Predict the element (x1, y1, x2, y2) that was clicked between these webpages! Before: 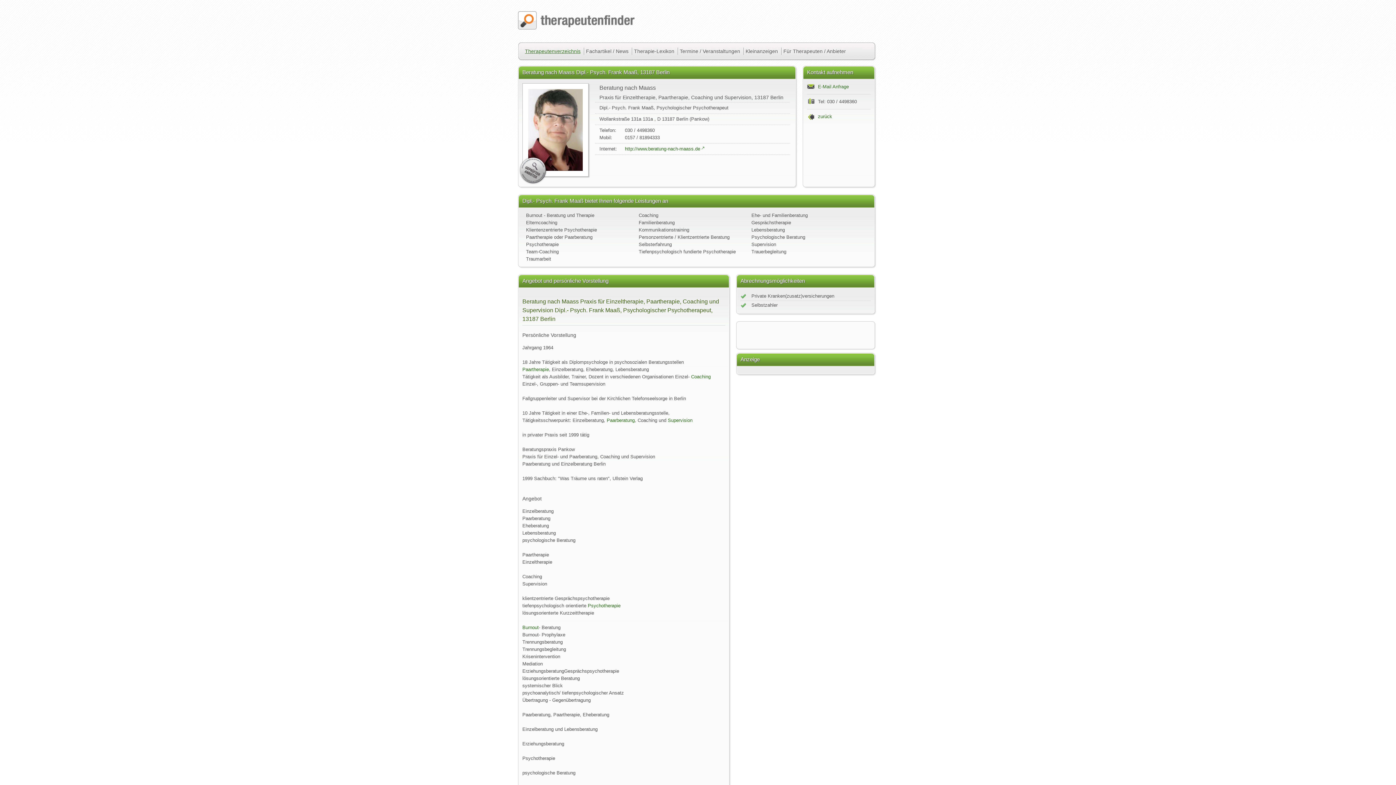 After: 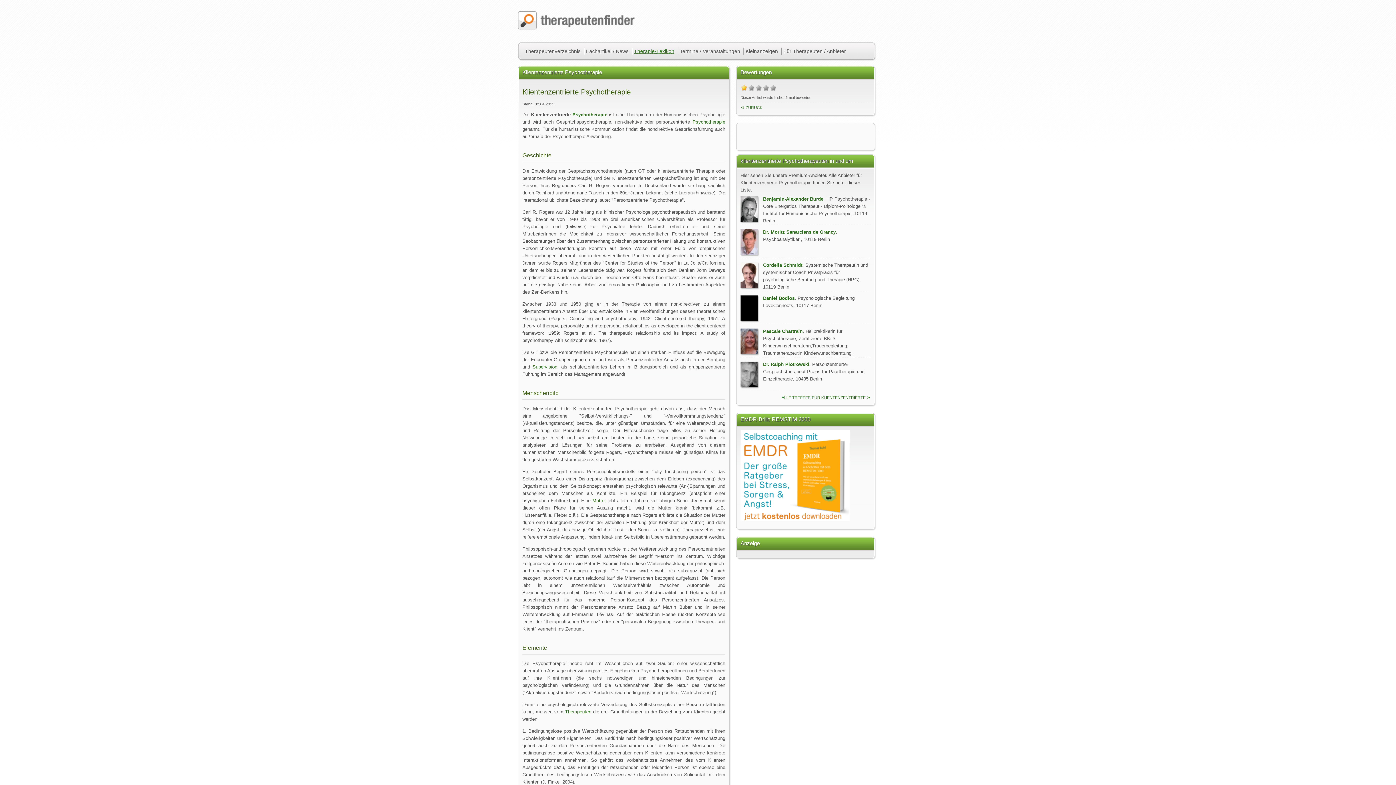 Action: label: Klientenzentrierte Psychotherapie bbox: (526, 226, 635, 233)